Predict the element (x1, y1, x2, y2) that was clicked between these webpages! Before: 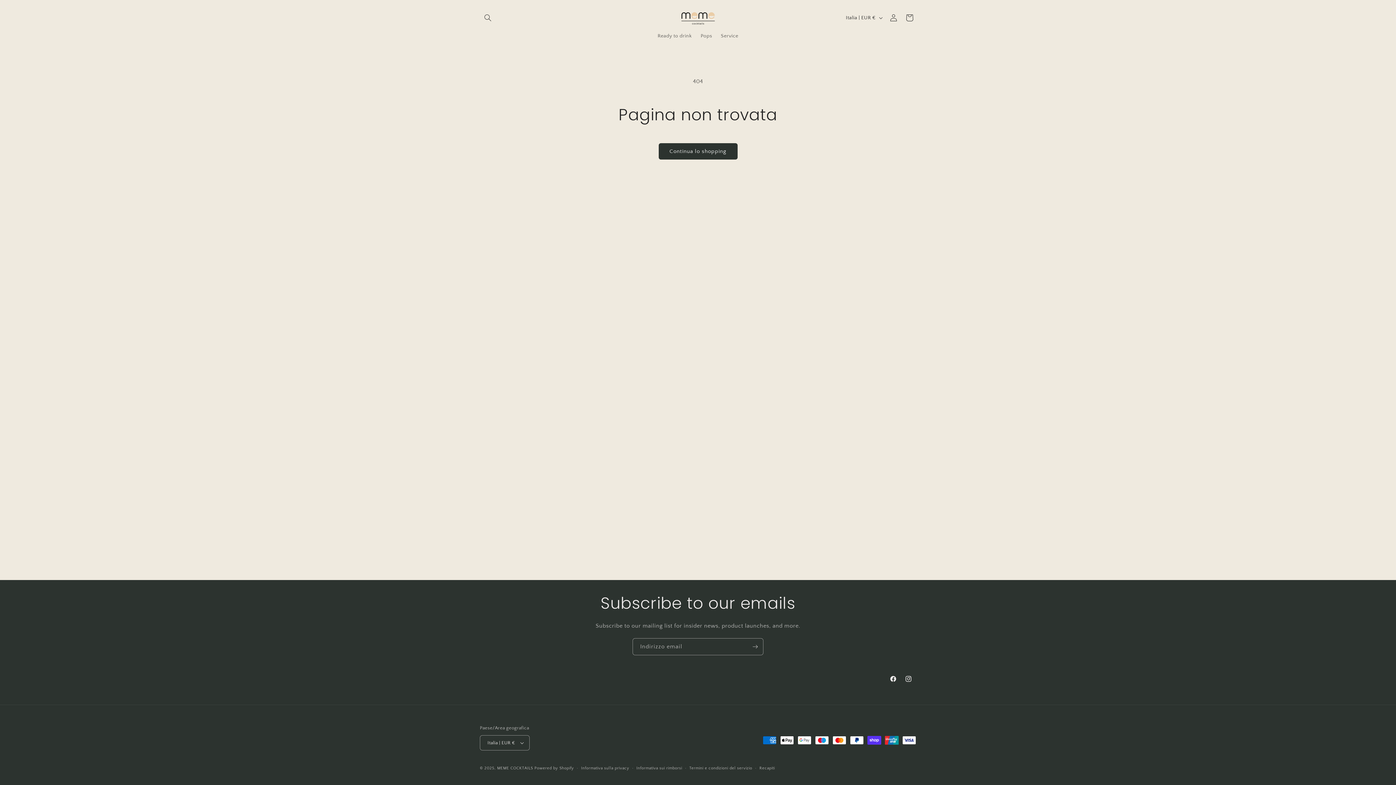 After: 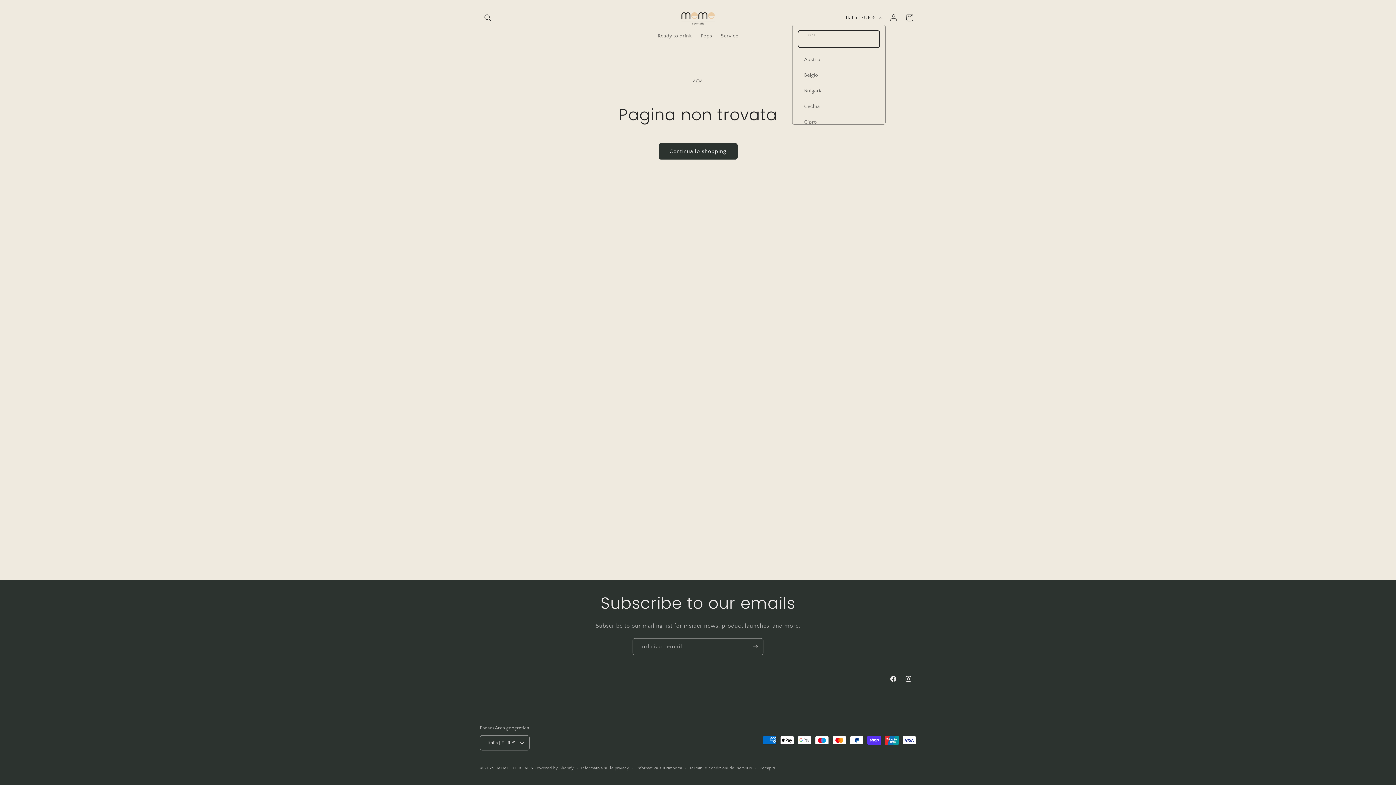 Action: label: Italia | EUR € bbox: (841, 10, 885, 24)